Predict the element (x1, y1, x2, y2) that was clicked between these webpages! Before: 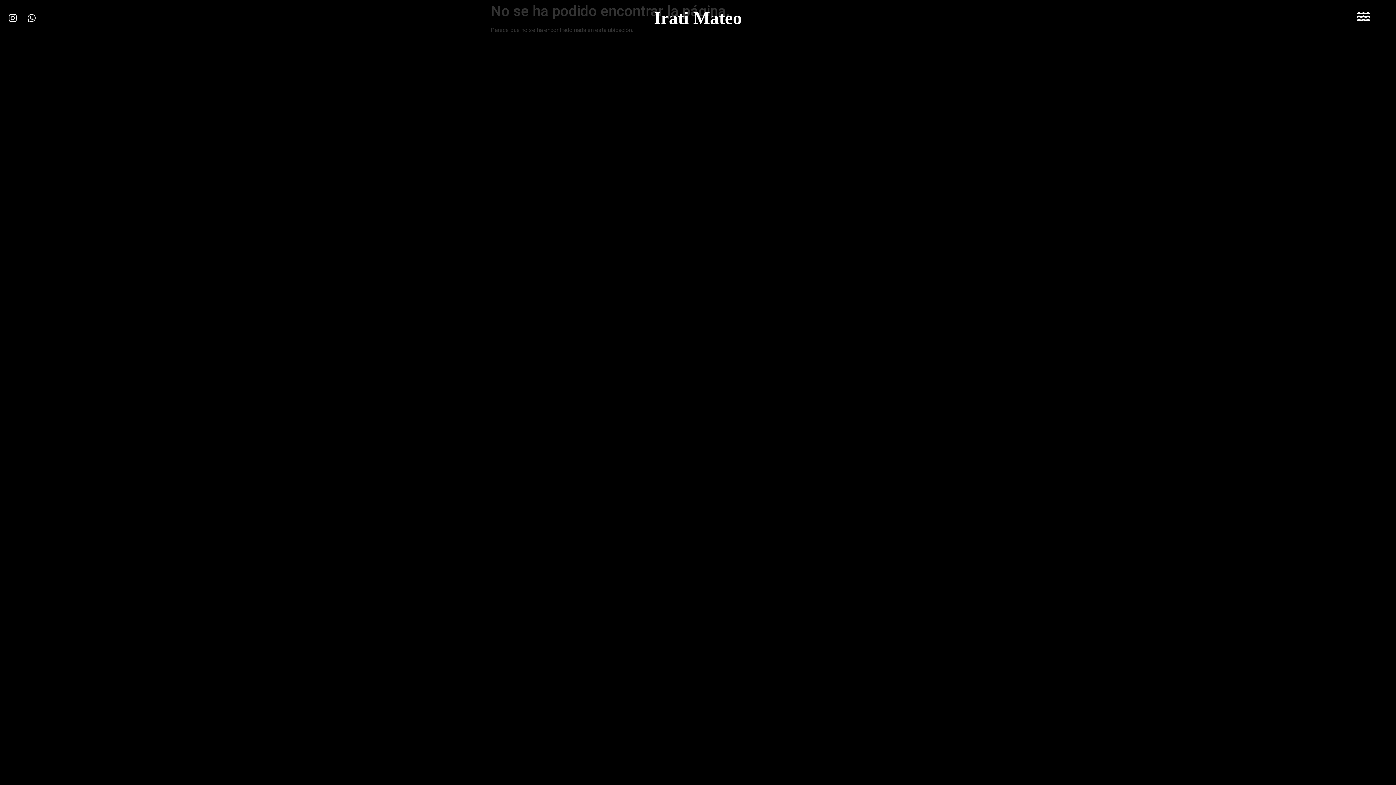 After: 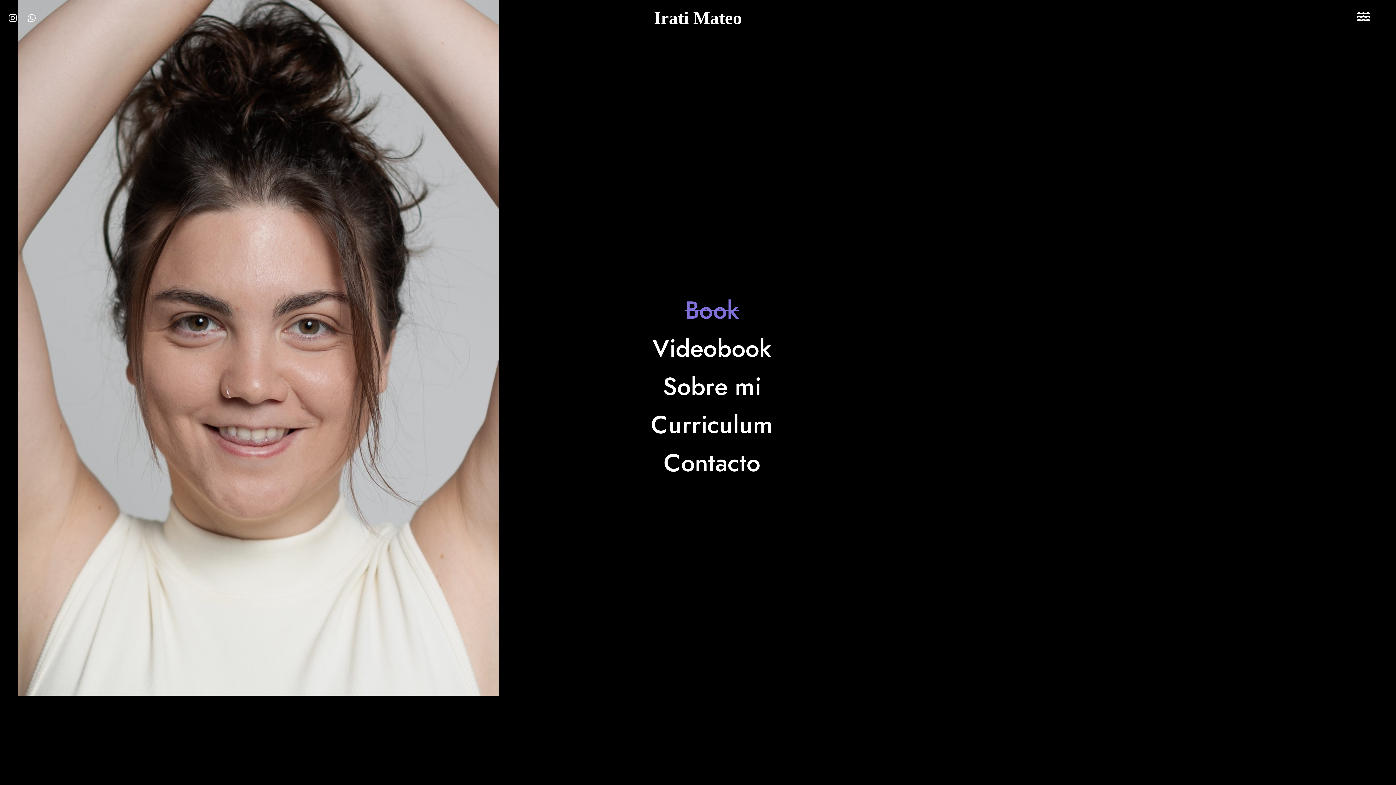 Action: bbox: (654, 7, 742, 27) label: Irati Mateo